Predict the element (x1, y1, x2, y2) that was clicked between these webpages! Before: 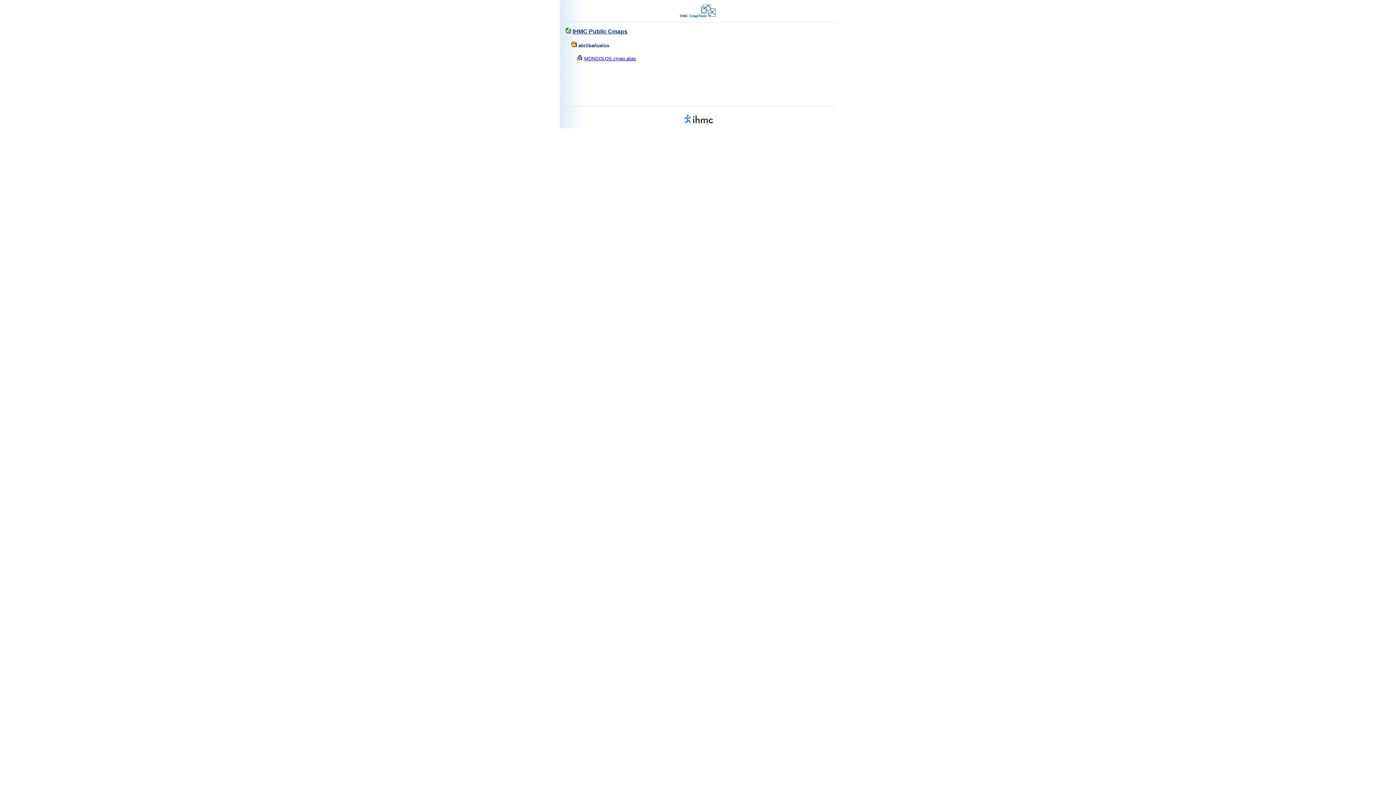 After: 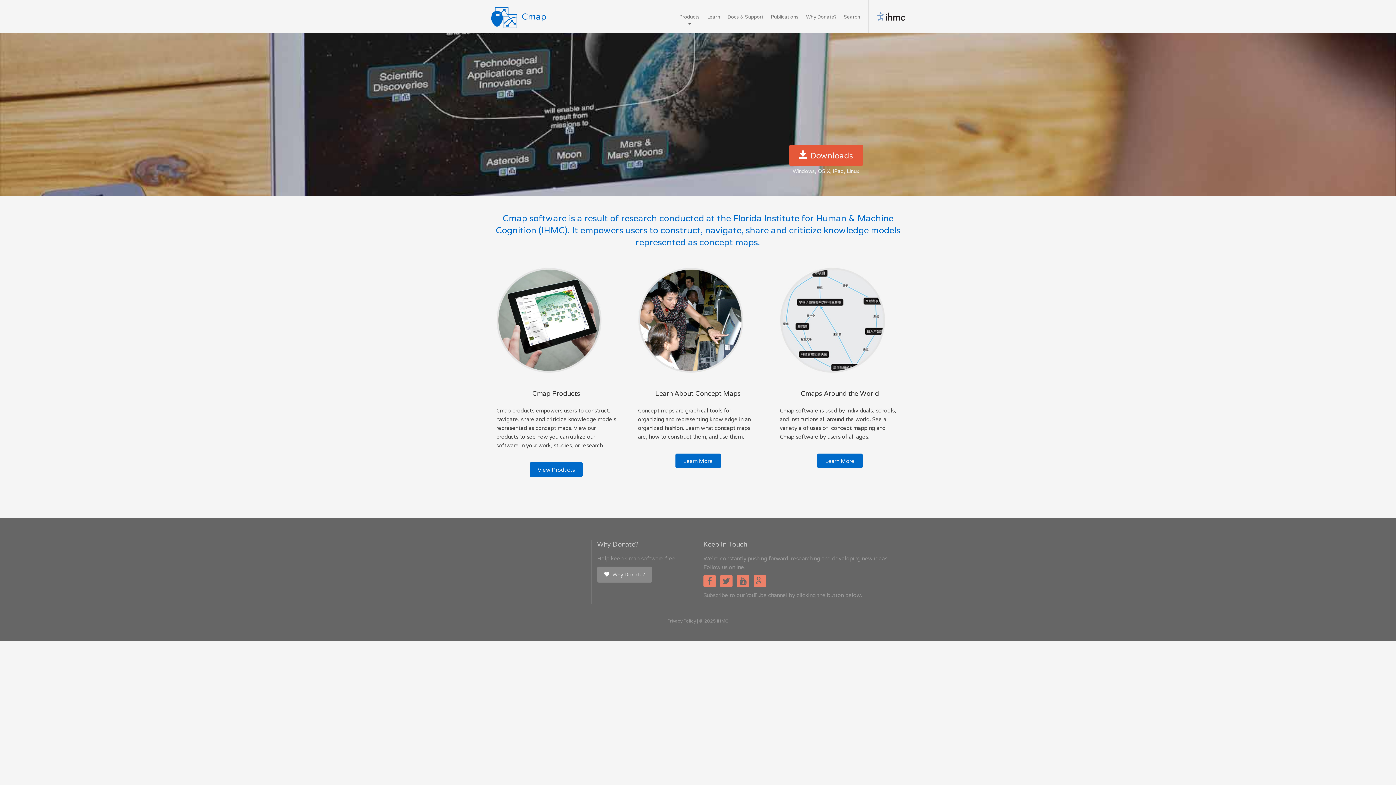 Action: bbox: (674, 16, 721, 22)